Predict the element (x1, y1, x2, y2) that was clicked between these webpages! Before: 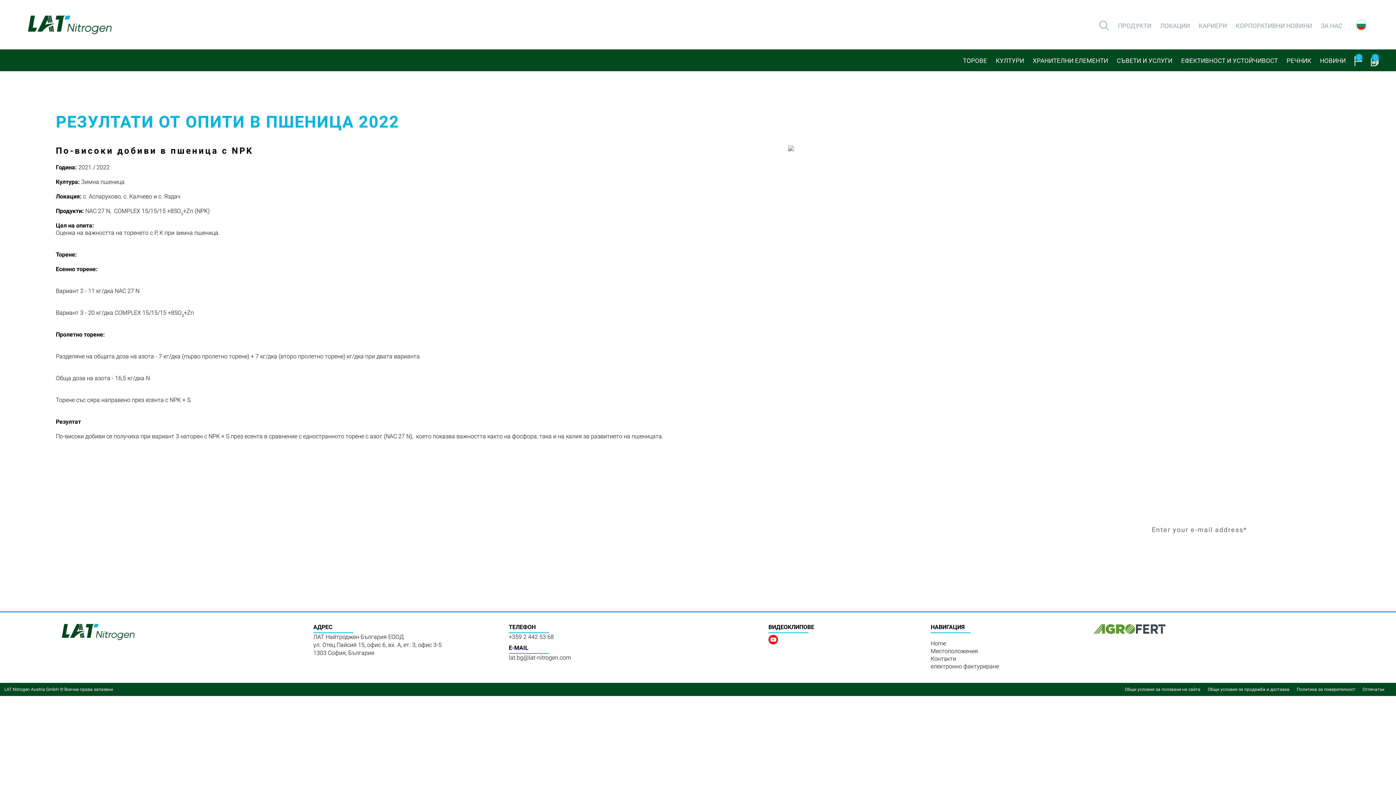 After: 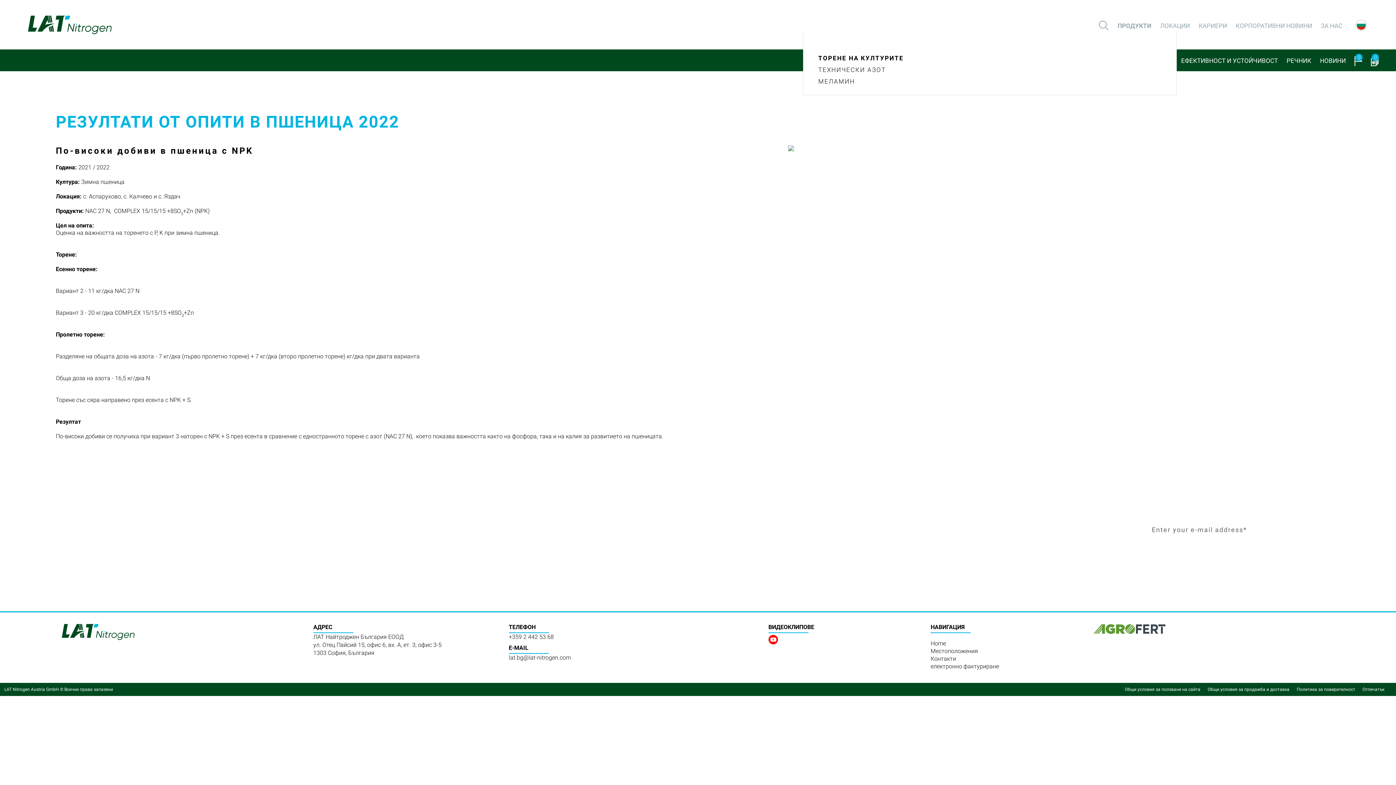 Action: label: ПРОДУКТИ bbox: (1110, 17, 1153, 33)